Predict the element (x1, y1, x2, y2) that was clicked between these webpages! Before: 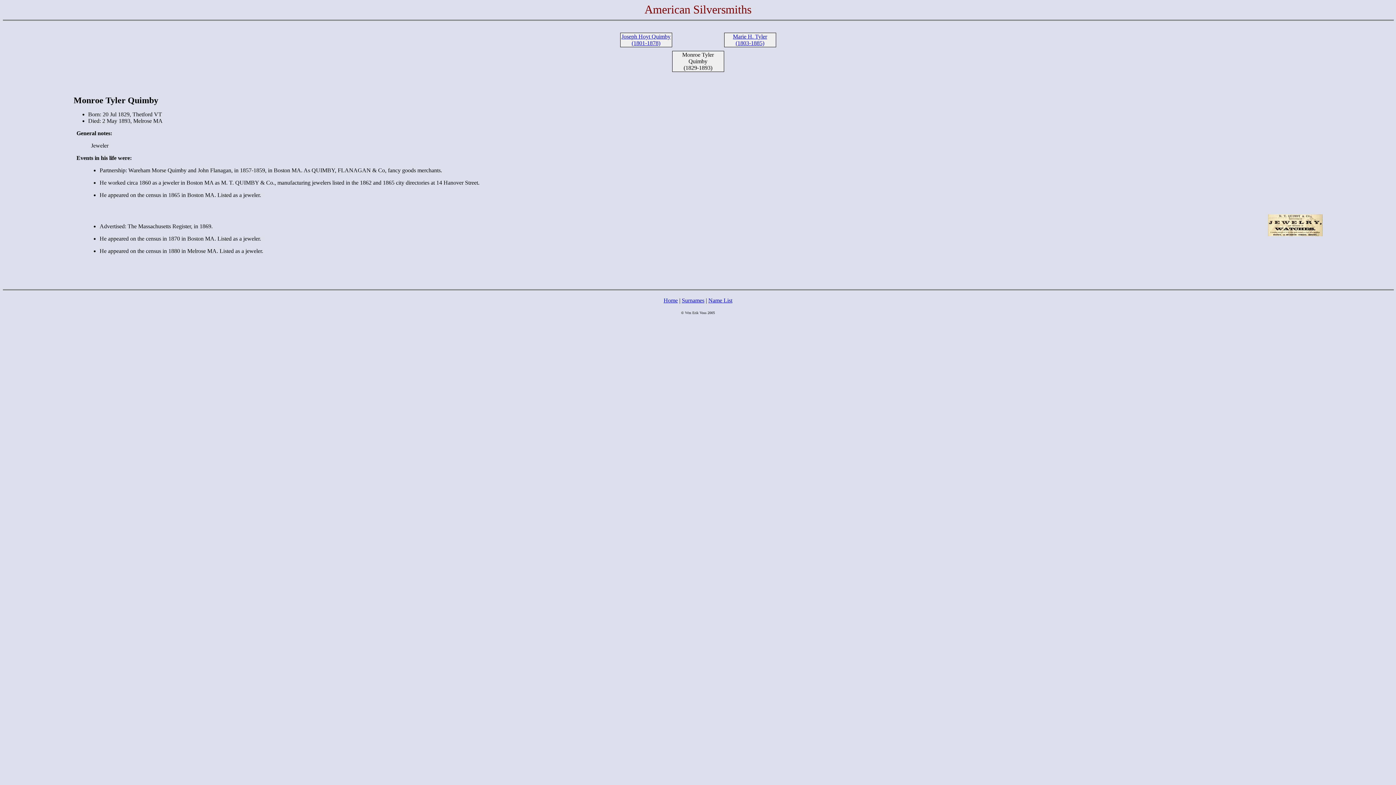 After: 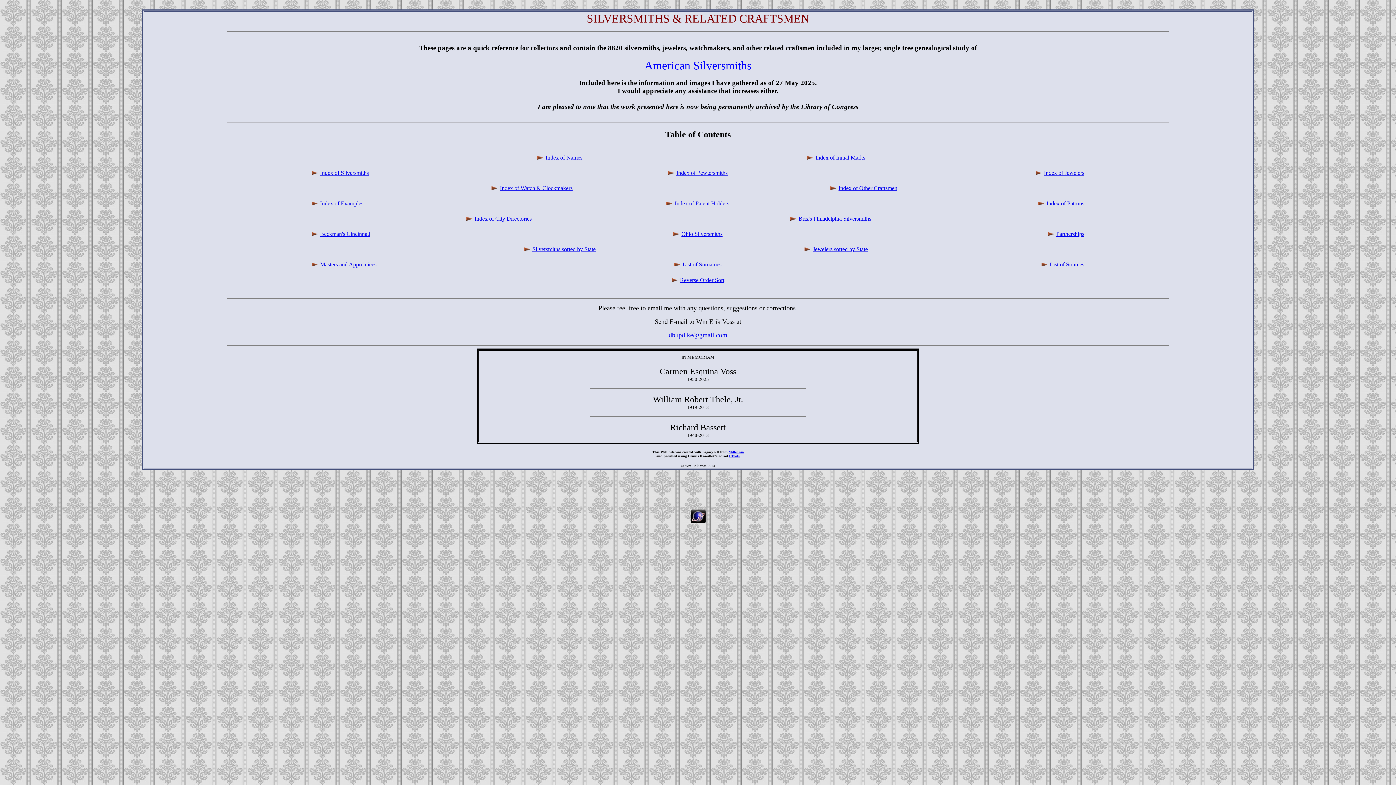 Action: label: Home bbox: (663, 297, 678, 303)